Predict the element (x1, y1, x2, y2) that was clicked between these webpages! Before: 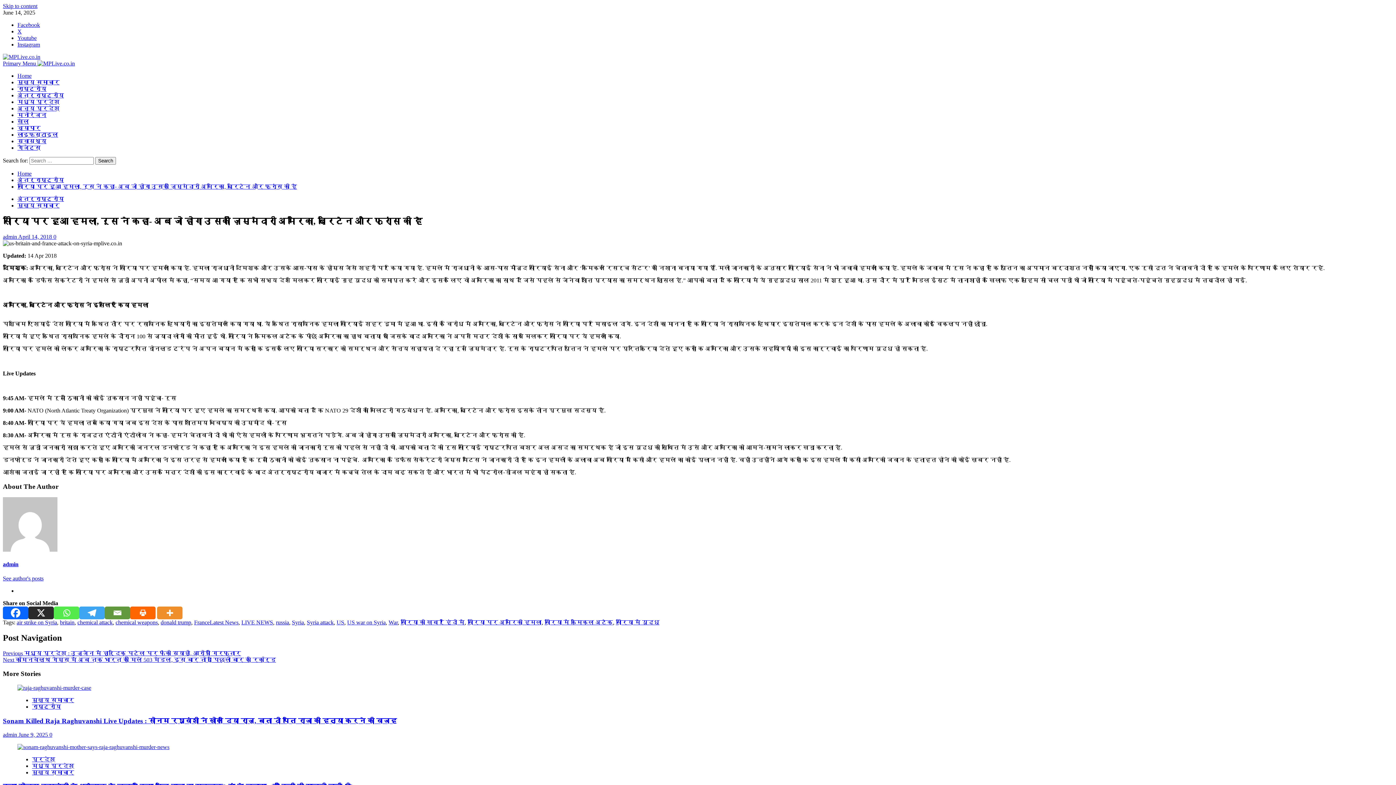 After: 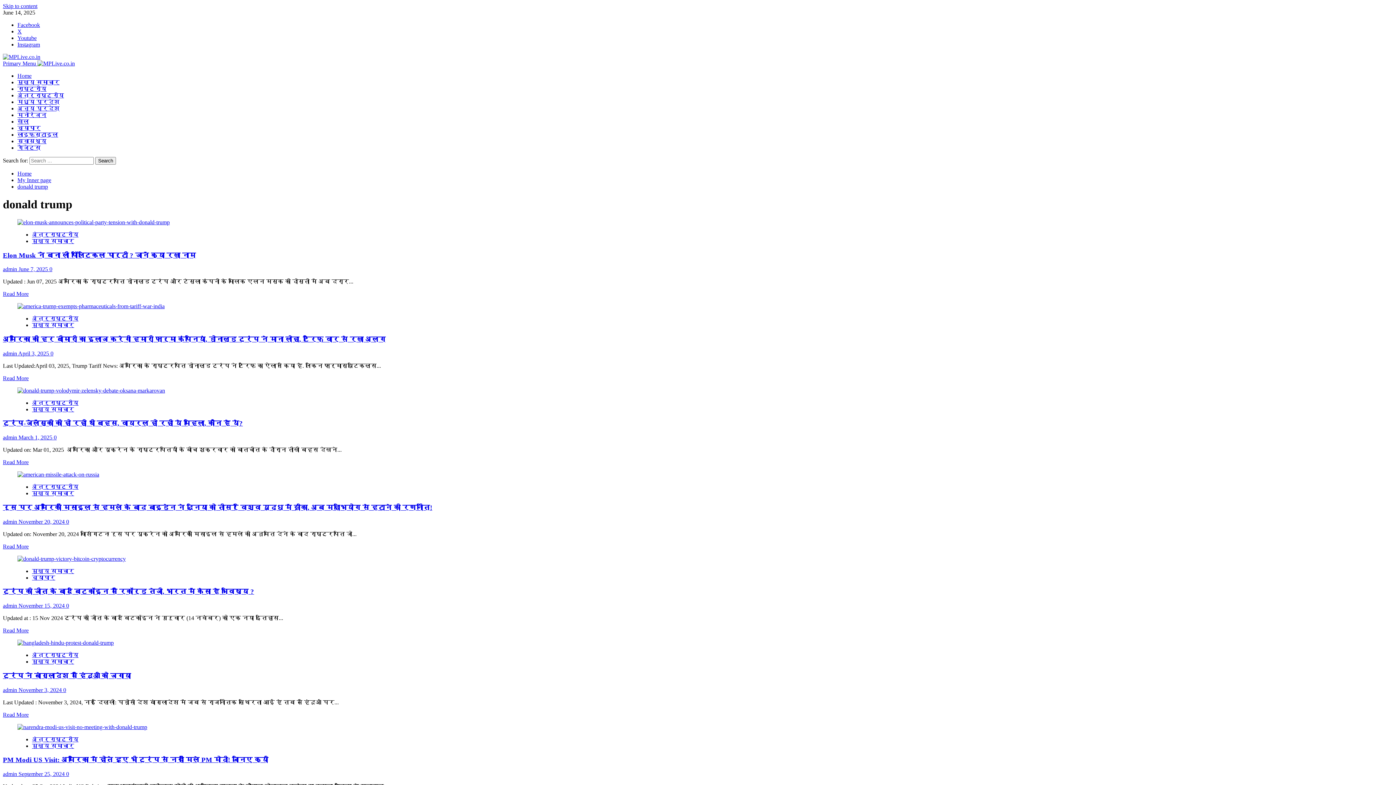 Action: label: donald trump bbox: (160, 619, 191, 625)